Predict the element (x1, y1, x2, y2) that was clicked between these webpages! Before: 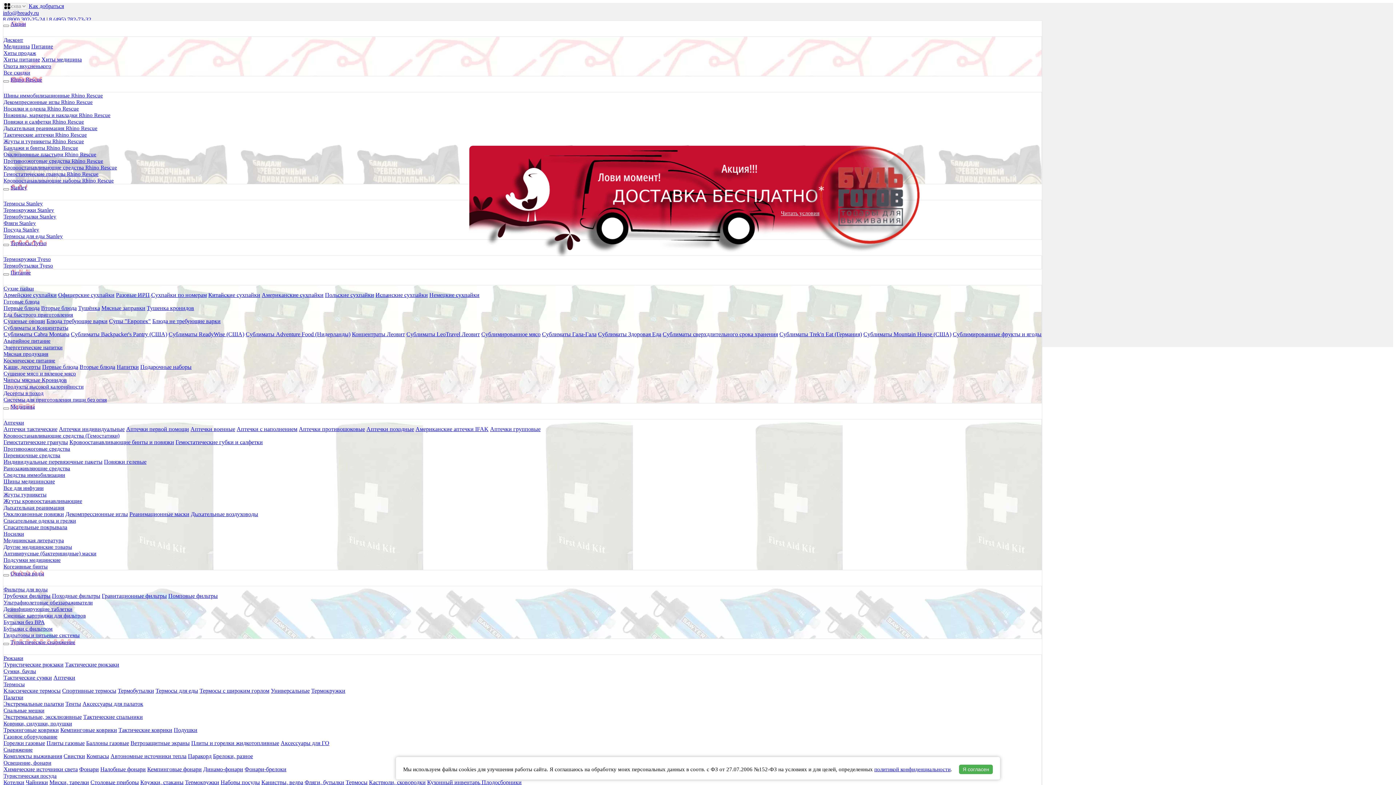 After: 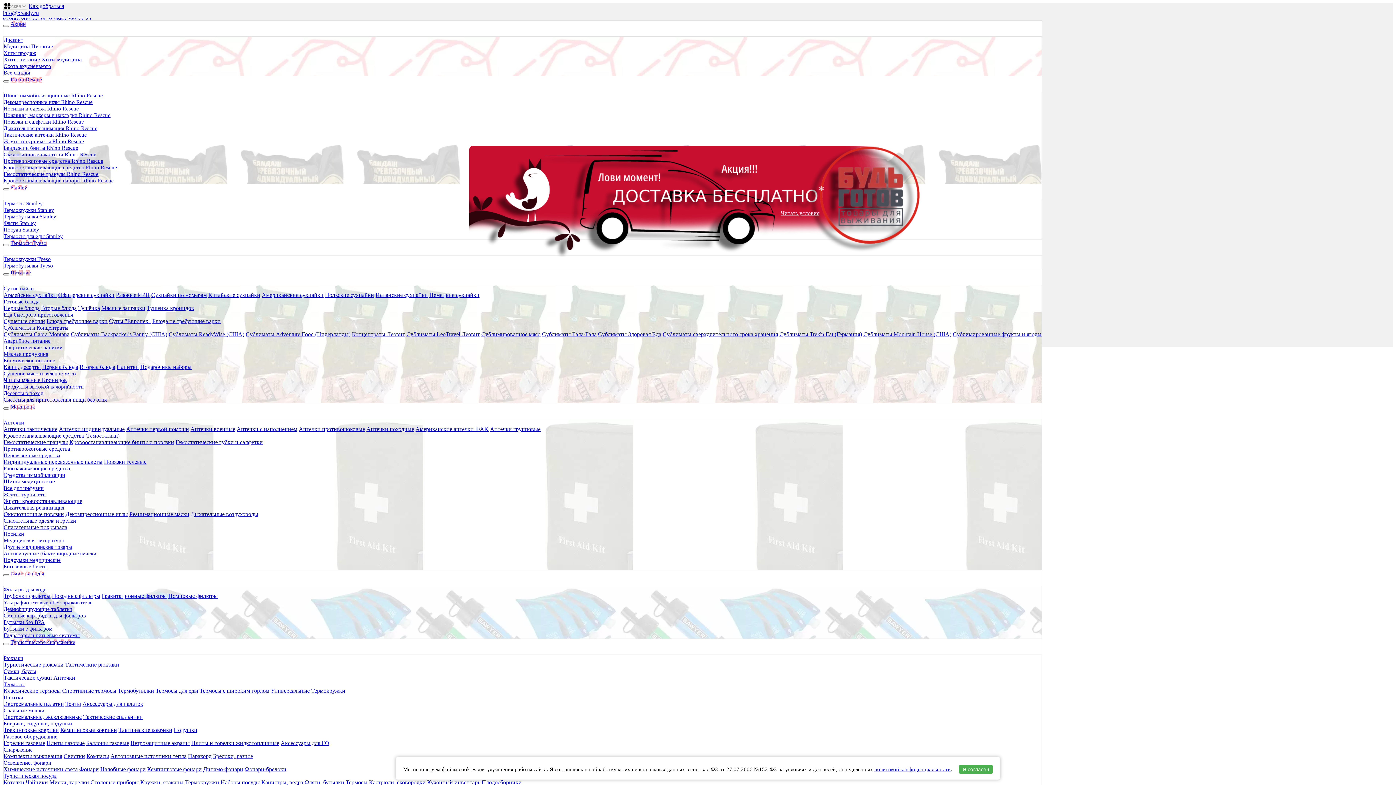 Action: bbox: (168, 593, 217, 599) label: Помповые фильтры